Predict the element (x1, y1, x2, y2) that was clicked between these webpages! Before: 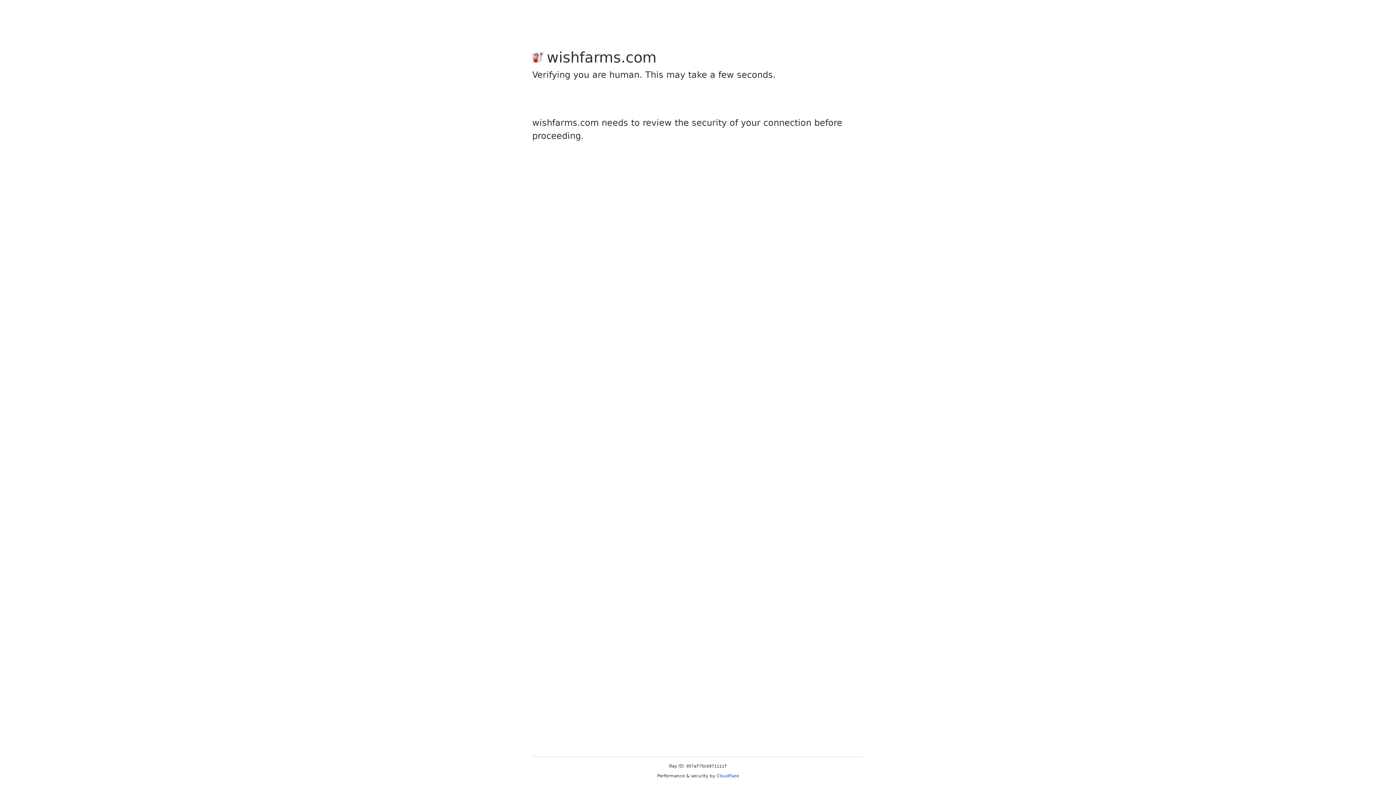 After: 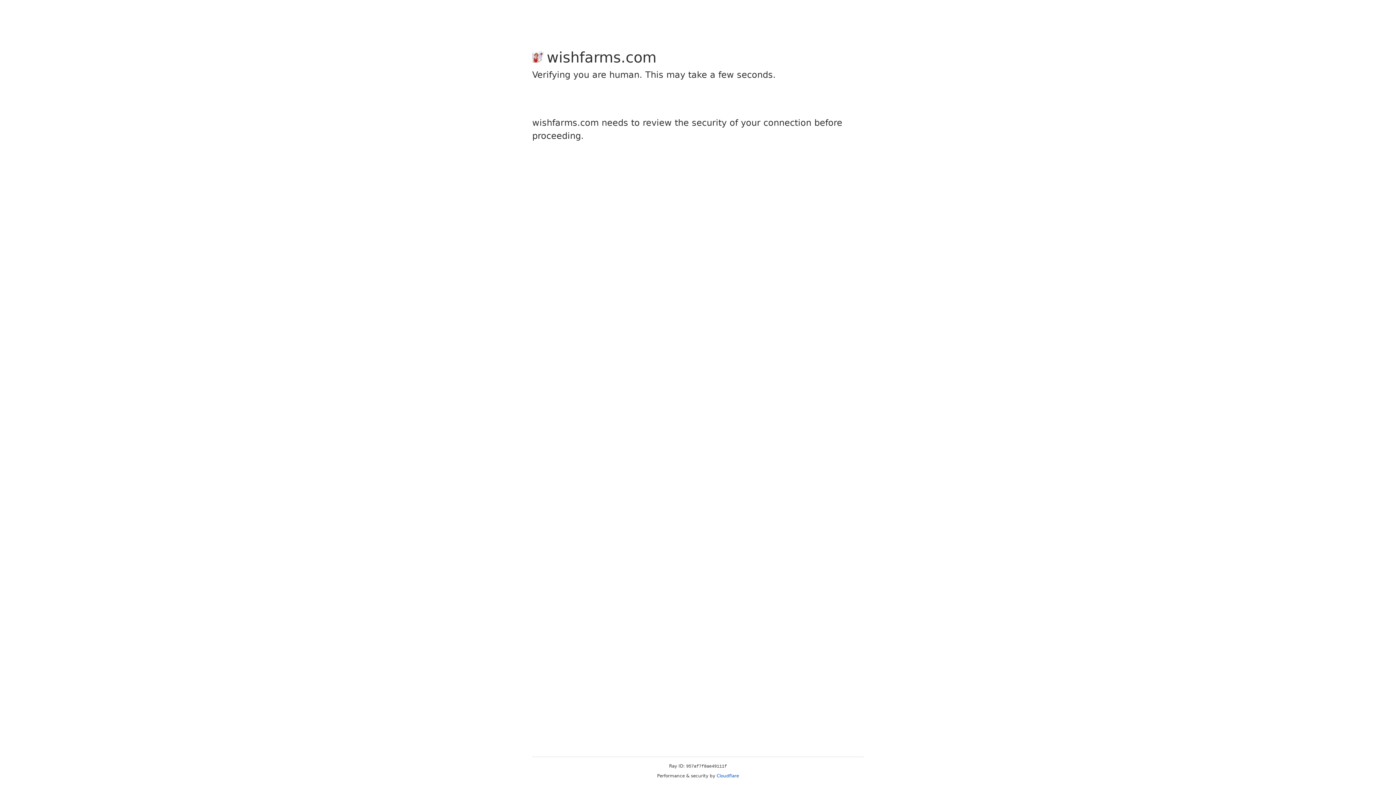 Action: label: Cloudflare bbox: (716, 773, 739, 778)